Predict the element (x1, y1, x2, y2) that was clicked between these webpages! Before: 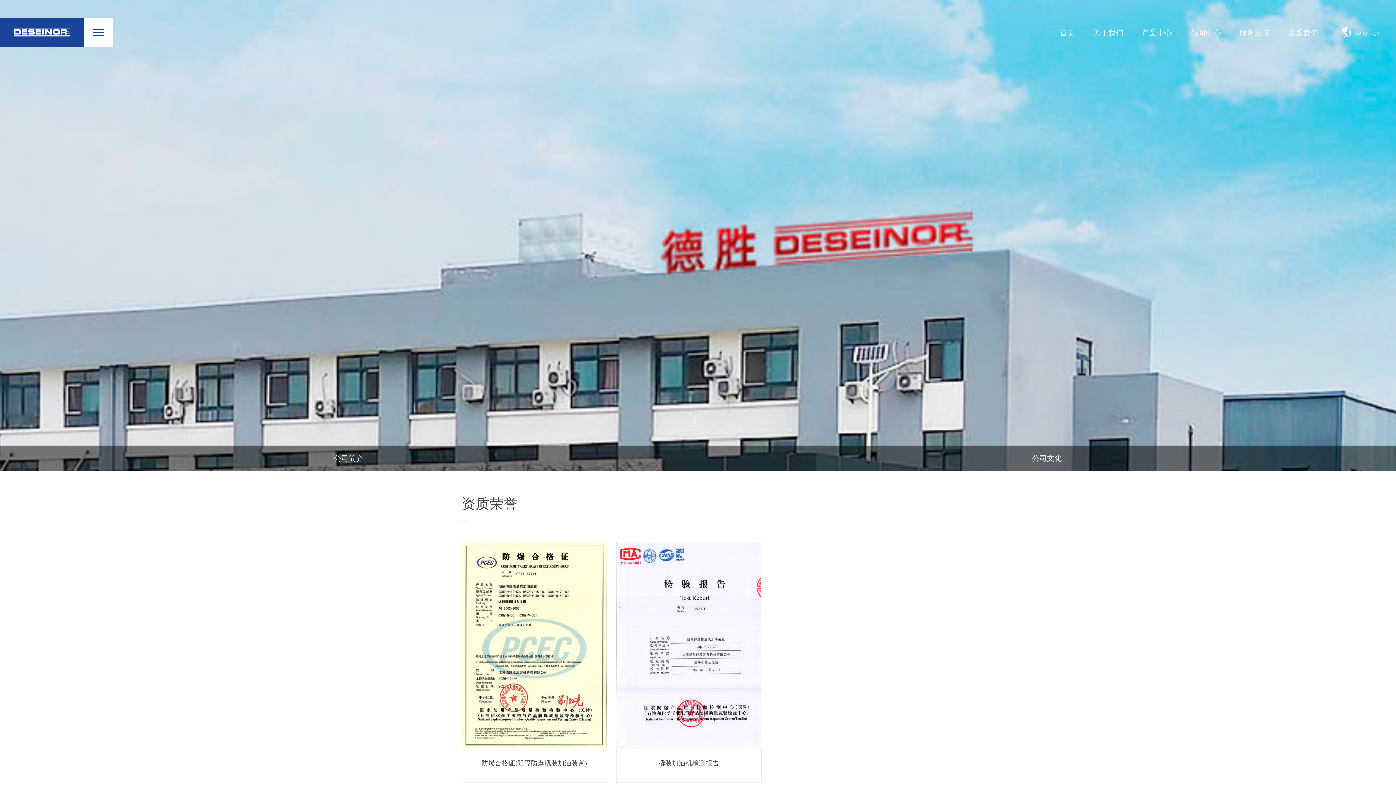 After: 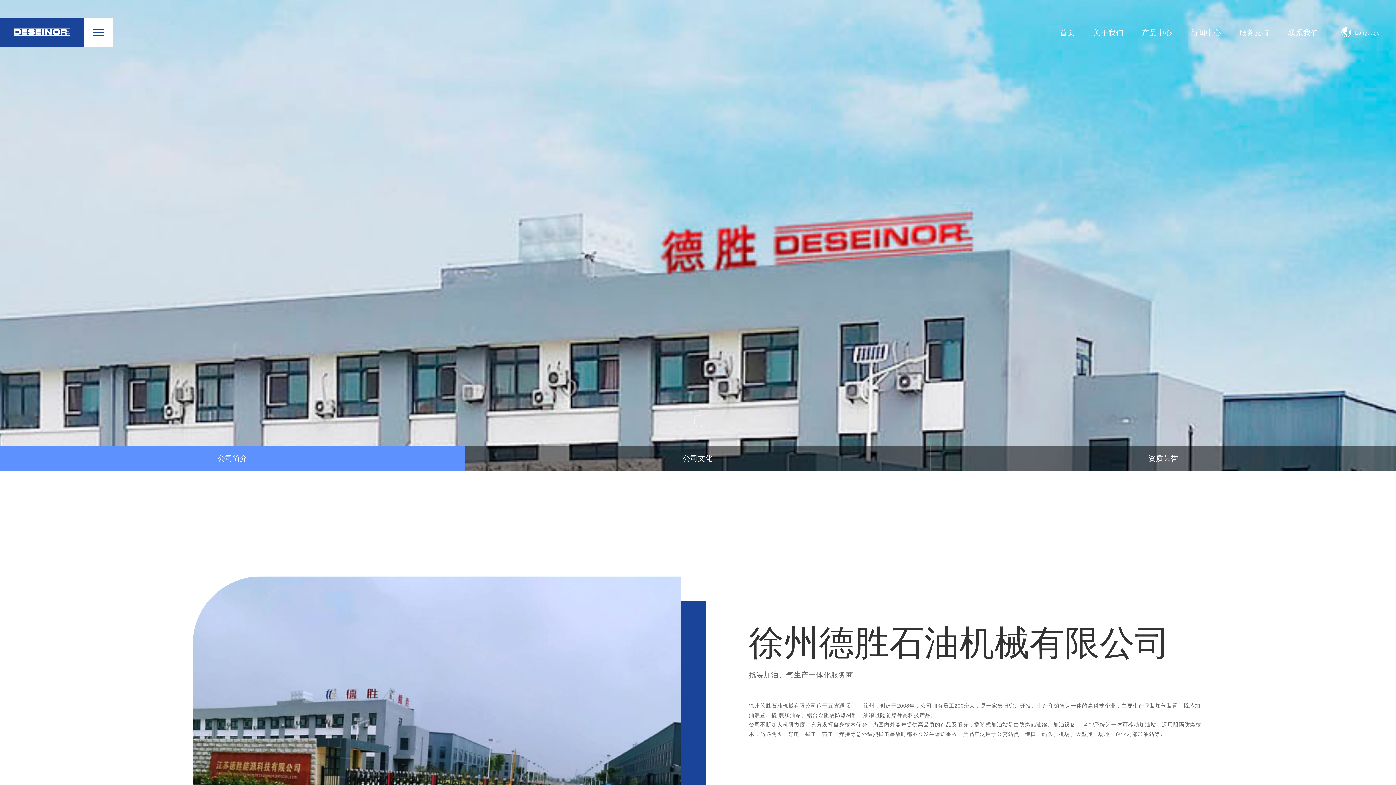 Action: bbox: (0, 445, 698, 471) label: 公司简介